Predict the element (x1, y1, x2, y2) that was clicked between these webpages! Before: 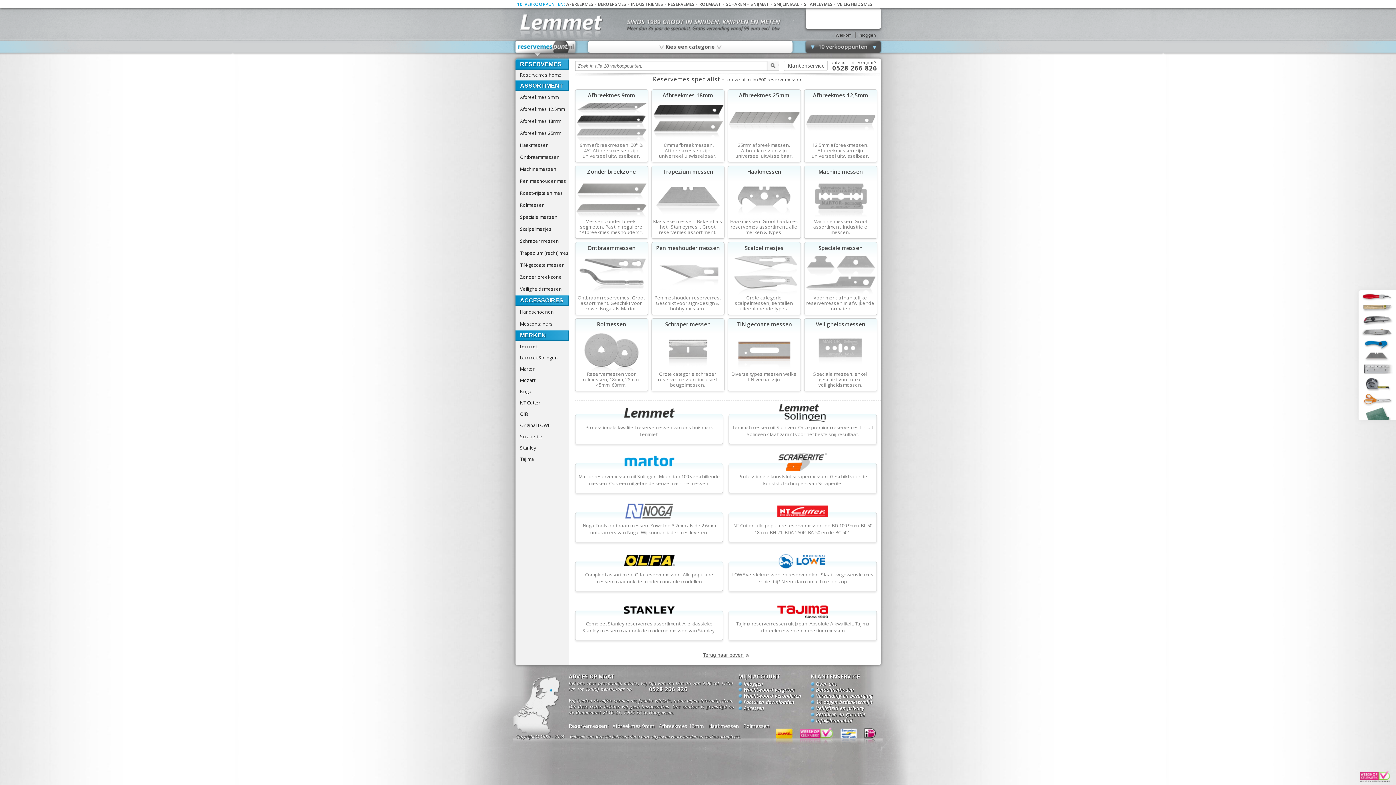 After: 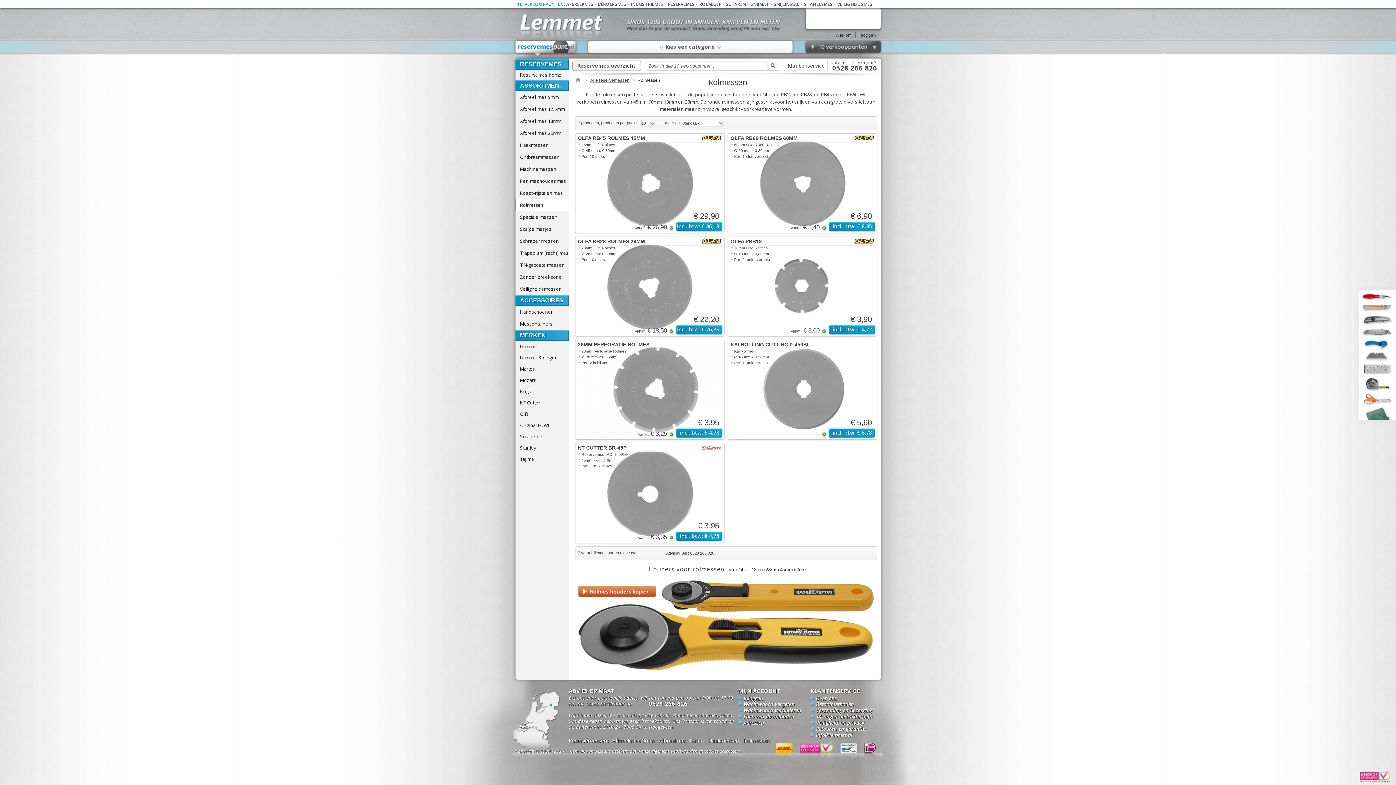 Action: label: Rolmessen bbox: (515, 199, 568, 211)